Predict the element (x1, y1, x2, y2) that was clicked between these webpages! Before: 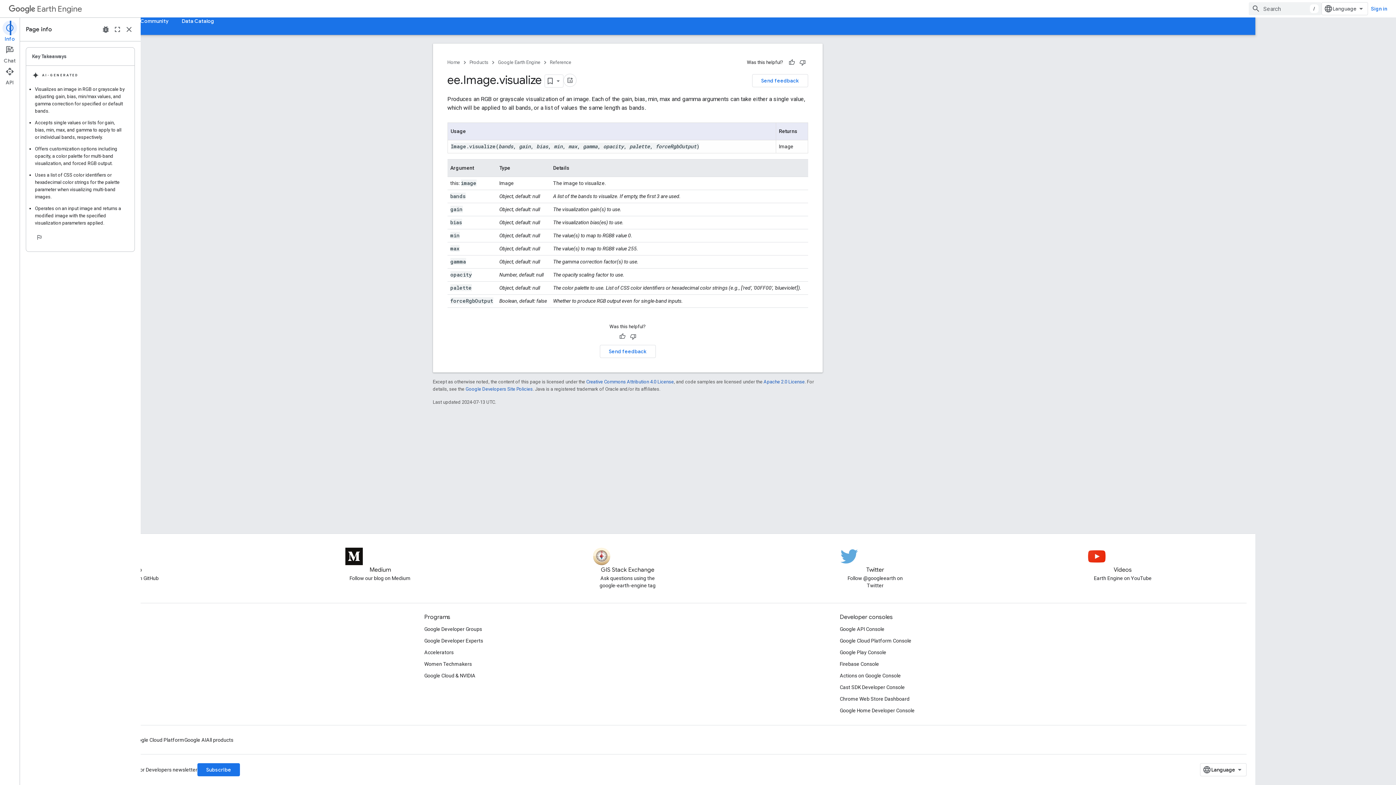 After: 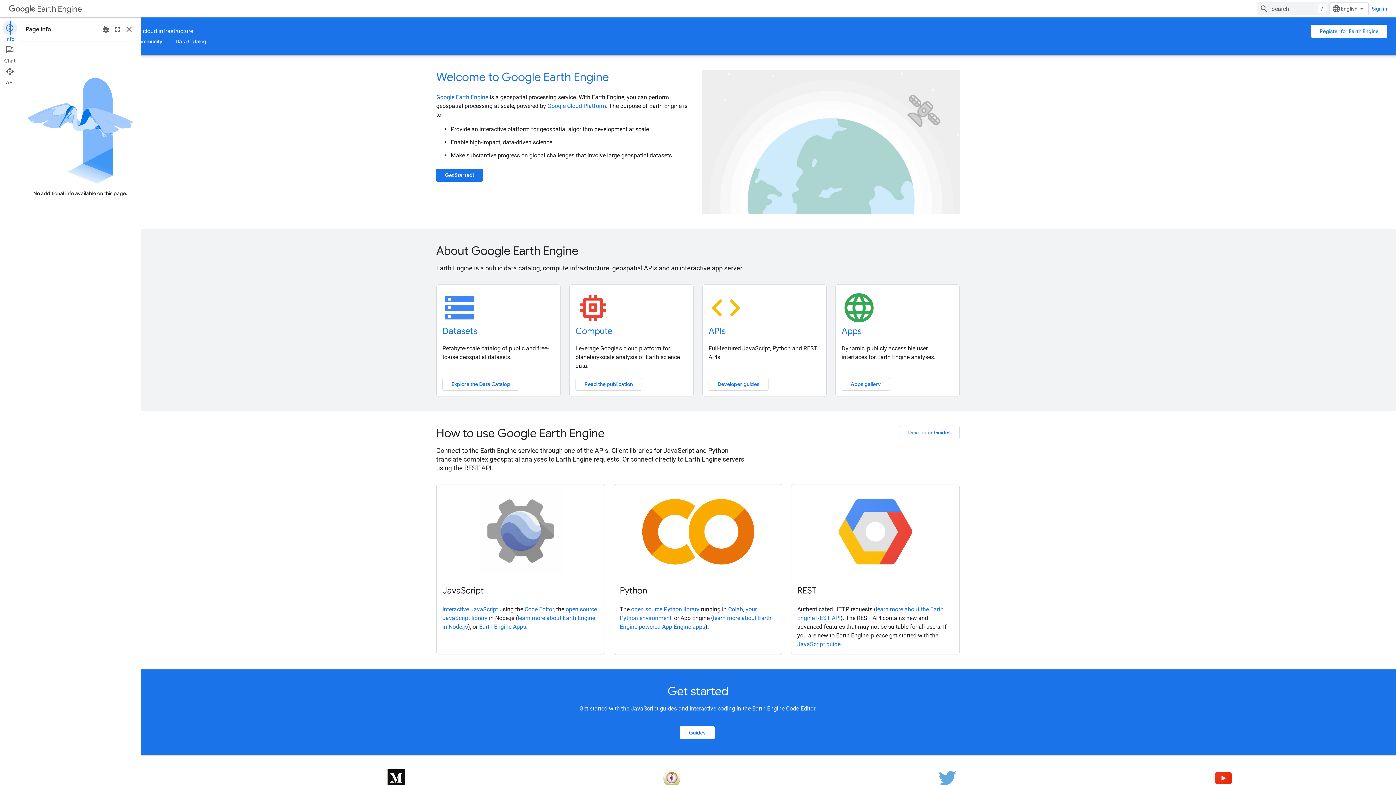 Action: bbox: (8, 2, 82, 14) label: Earth Engine